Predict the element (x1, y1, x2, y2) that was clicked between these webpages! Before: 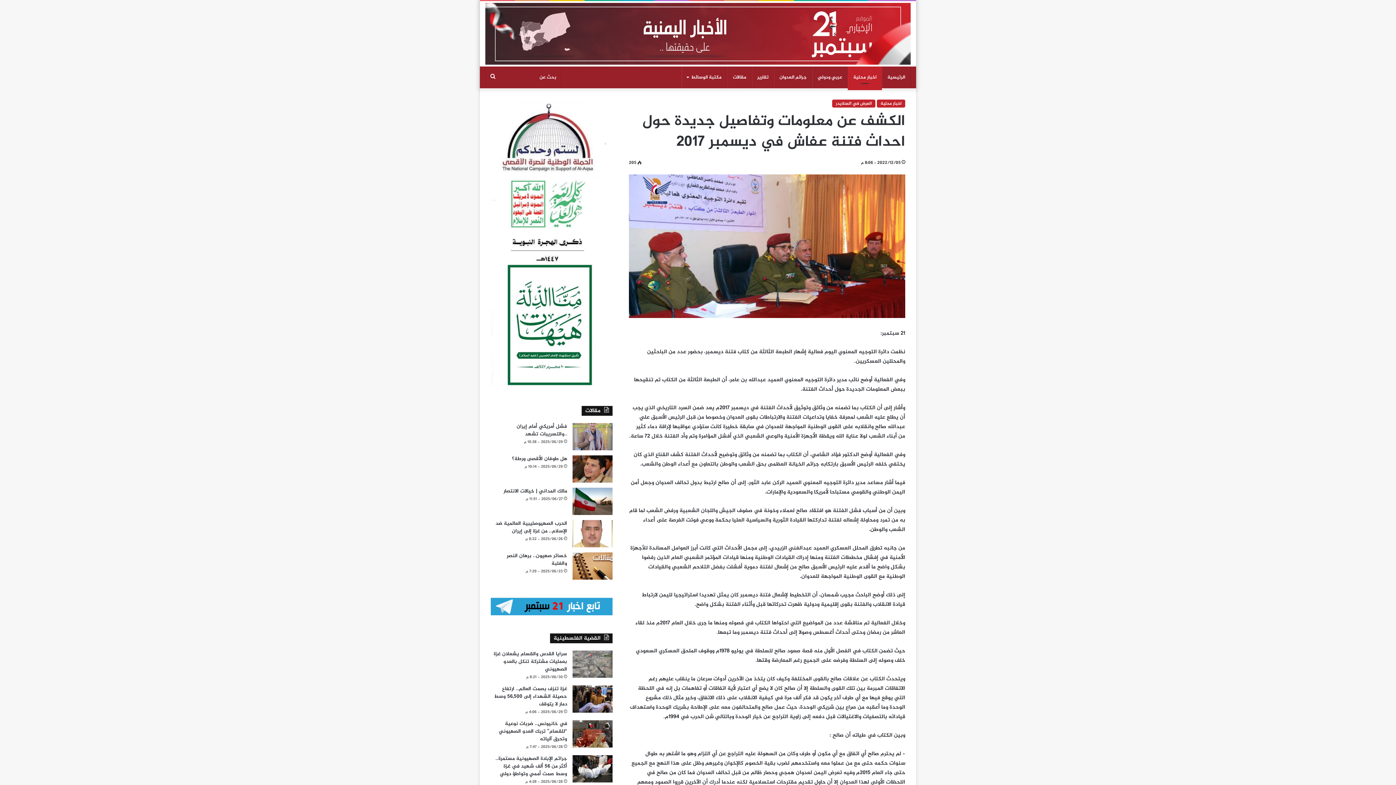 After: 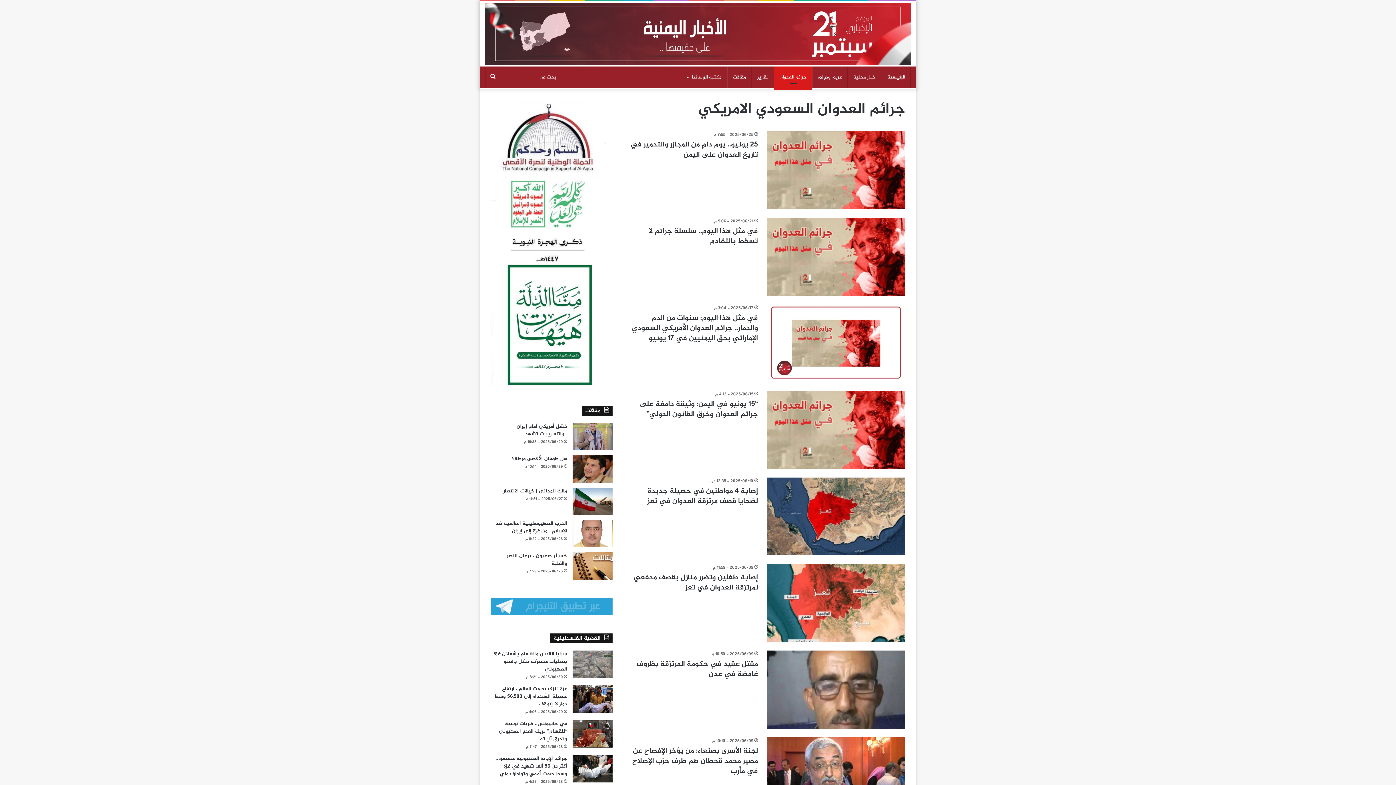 Action: label: جرائم العدوان bbox: (774, 66, 812, 88)